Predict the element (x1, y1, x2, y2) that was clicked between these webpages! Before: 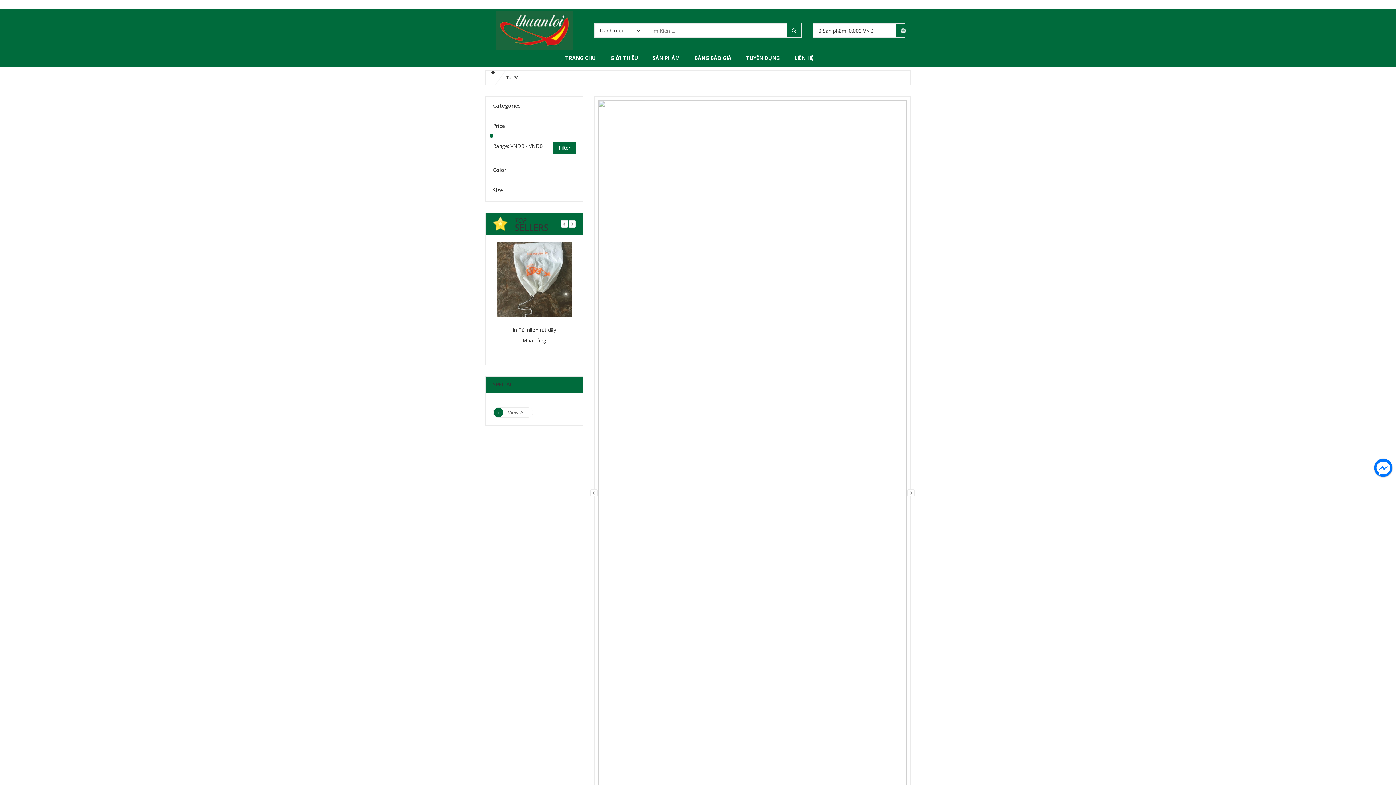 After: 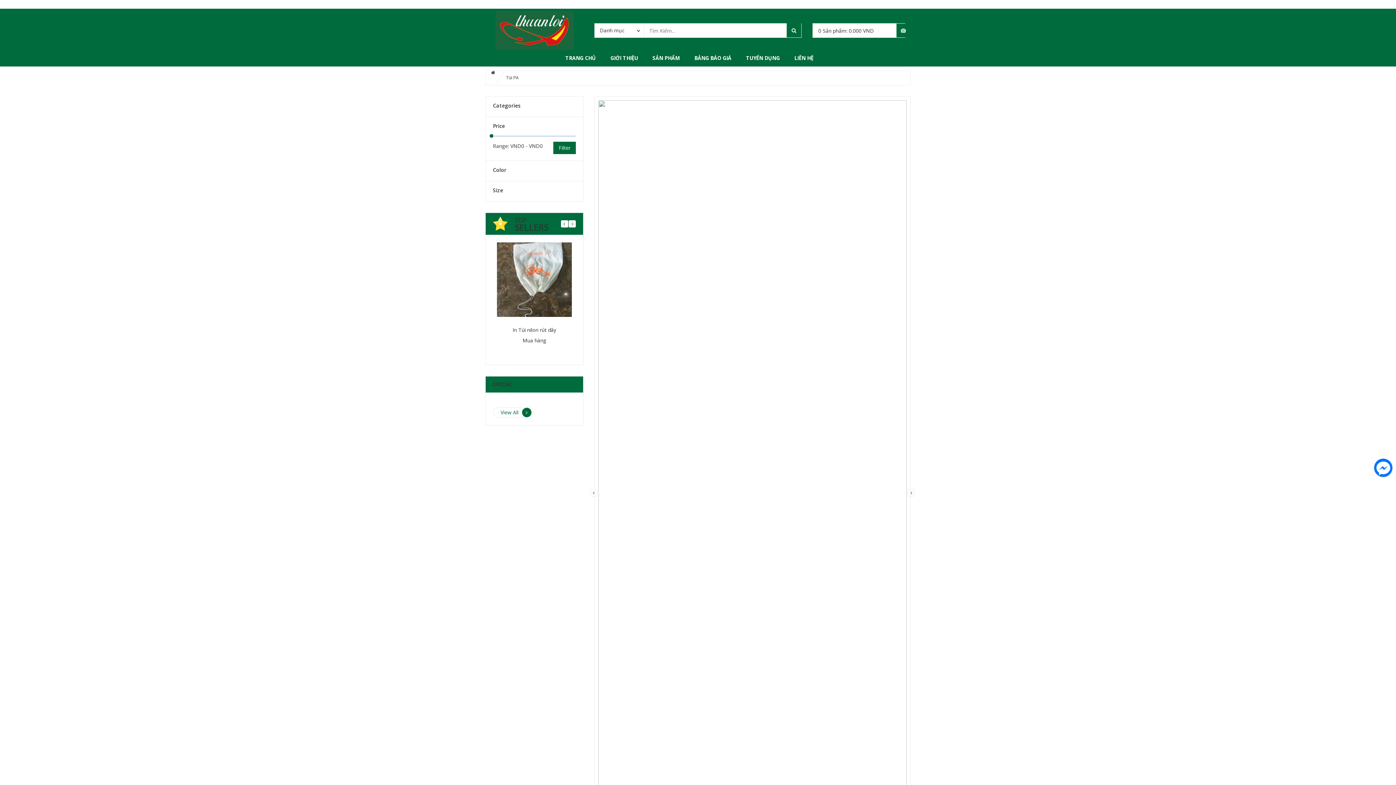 Action: bbox: (493, 407, 533, 417) label: View All